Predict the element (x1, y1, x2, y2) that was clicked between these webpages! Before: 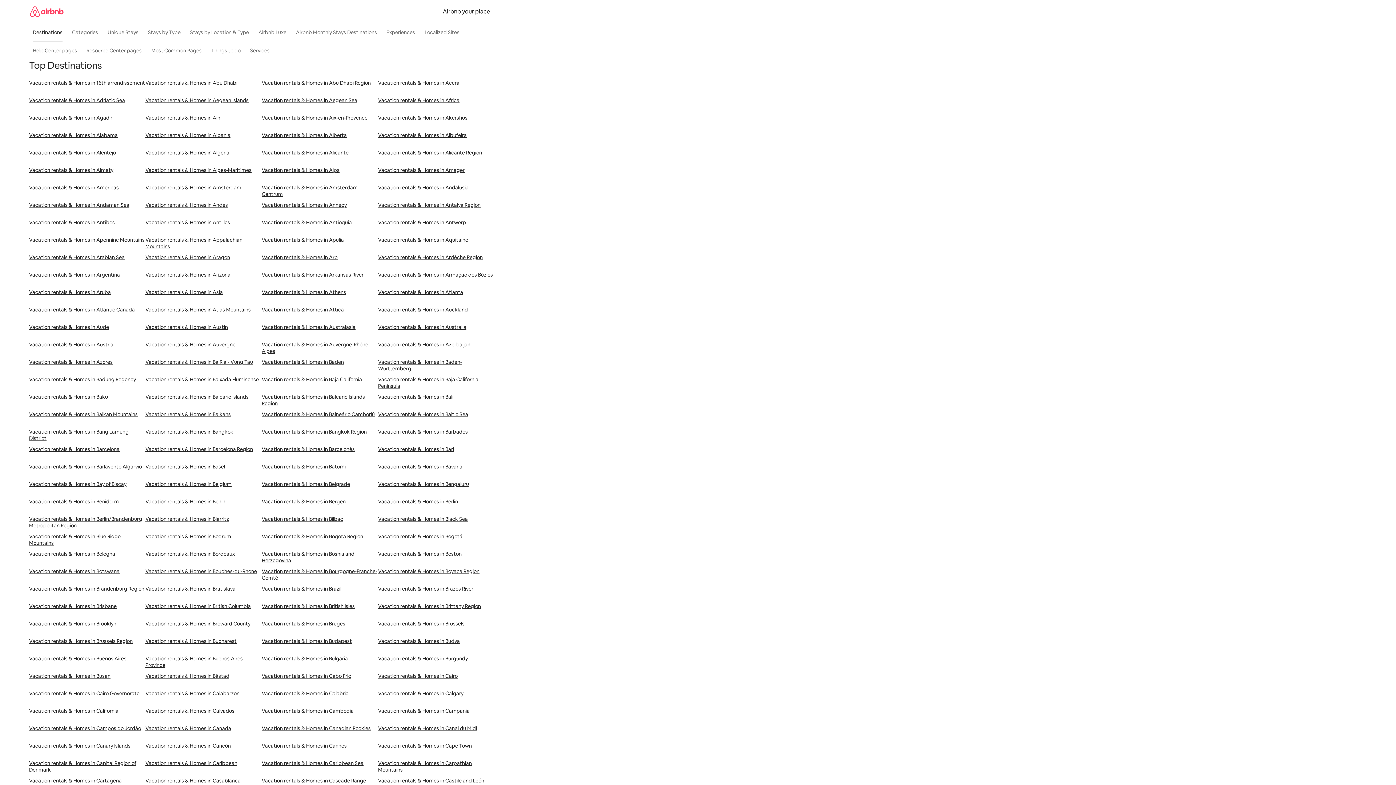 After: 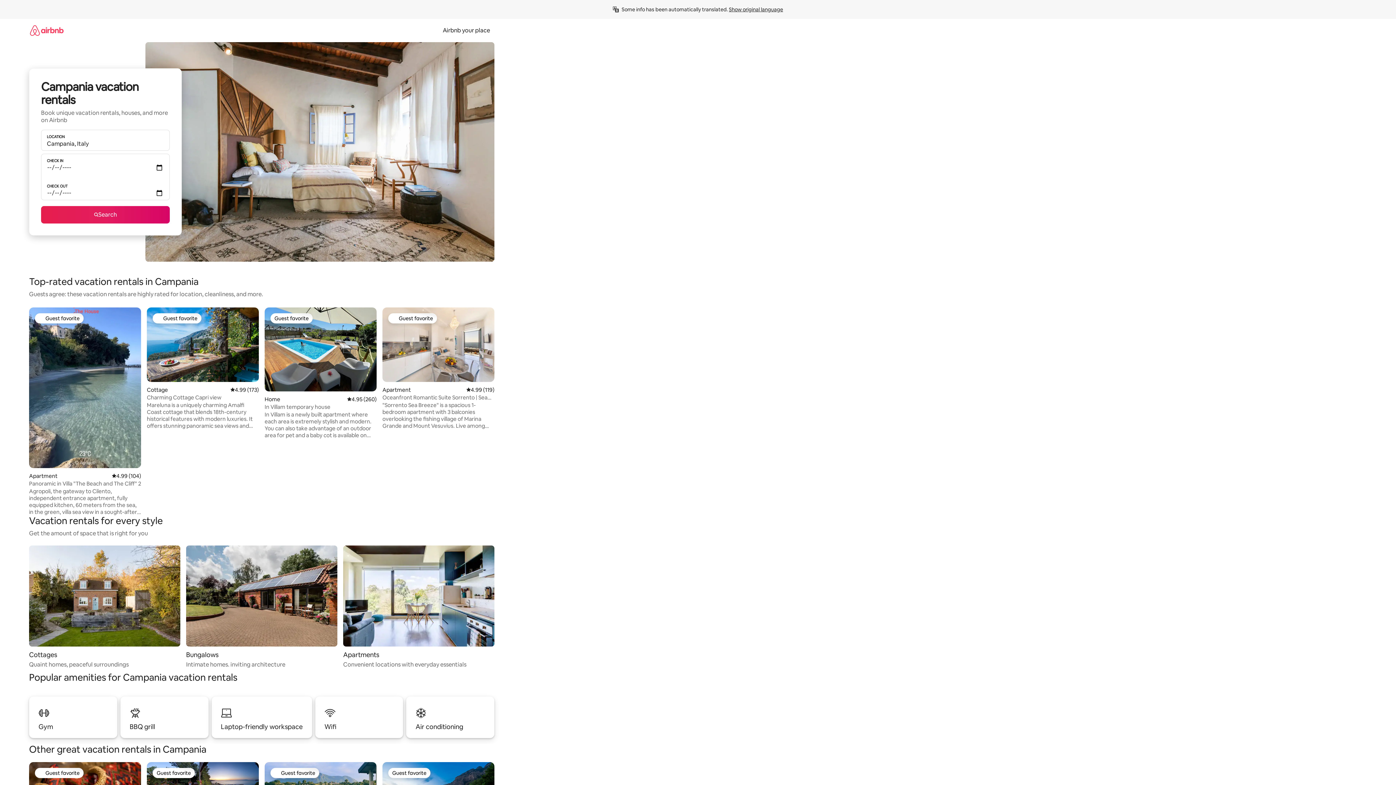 Action: bbox: (378, 708, 494, 725) label: Vacation rentals & Homes in Campania